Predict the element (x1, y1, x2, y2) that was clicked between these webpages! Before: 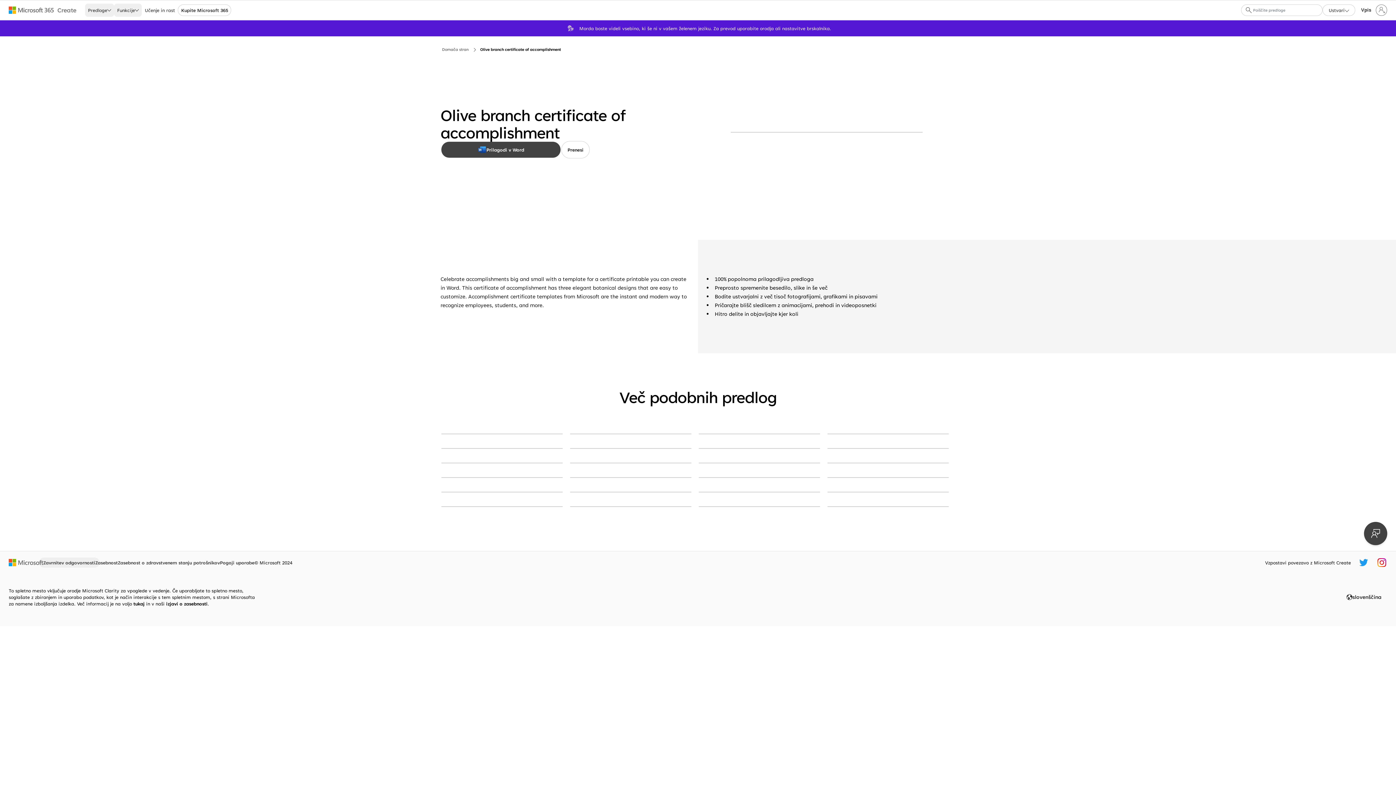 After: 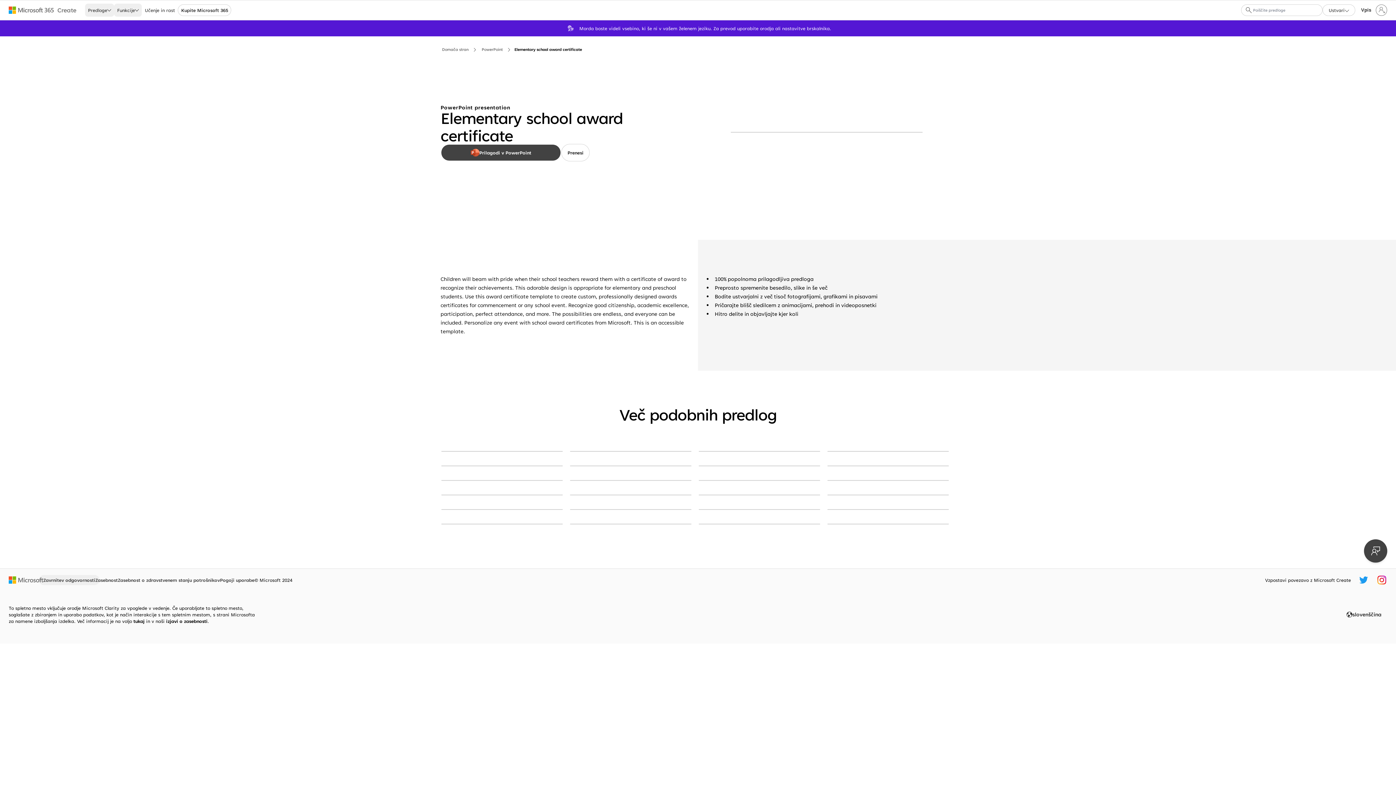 Action: label: Elementary school award certificate blue whimsical color block bbox: (570, 492, 691, 492)